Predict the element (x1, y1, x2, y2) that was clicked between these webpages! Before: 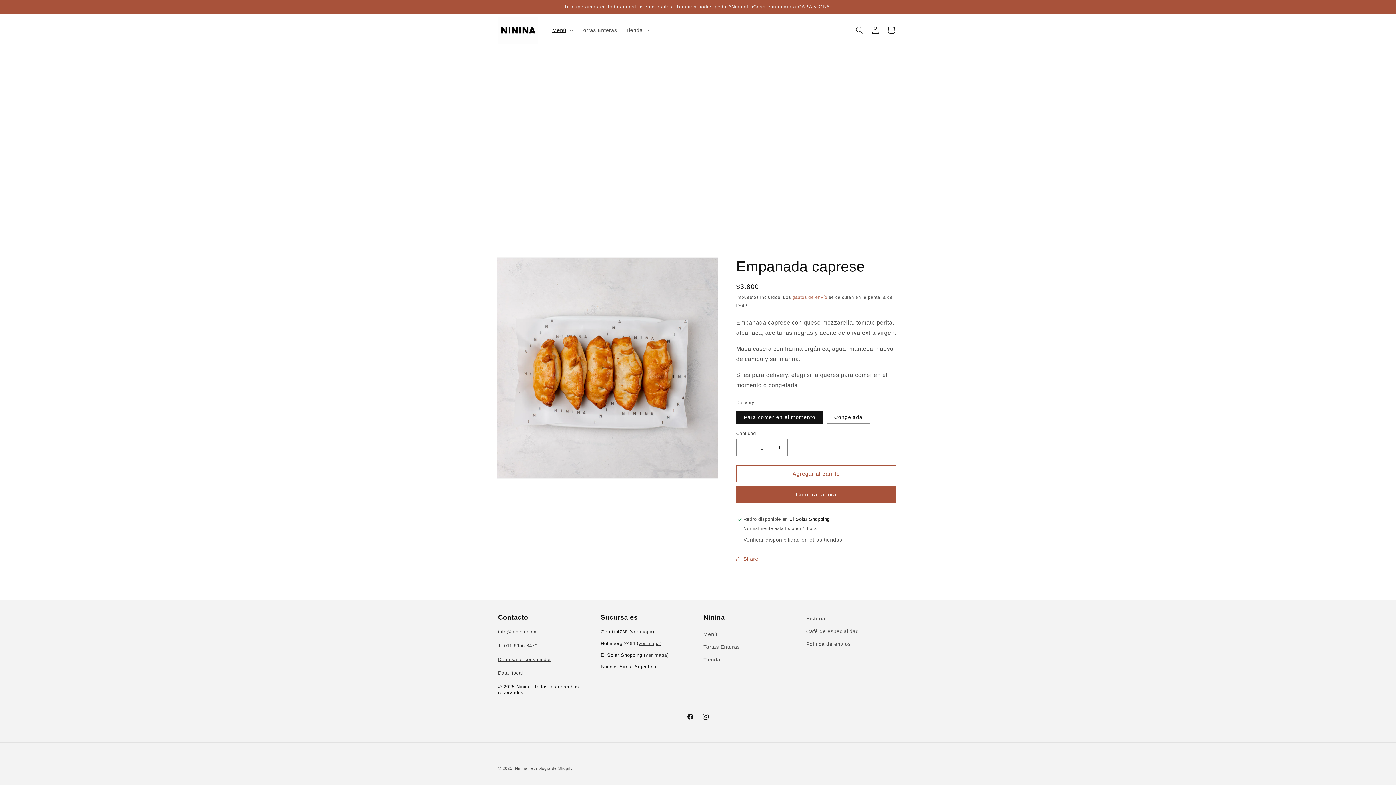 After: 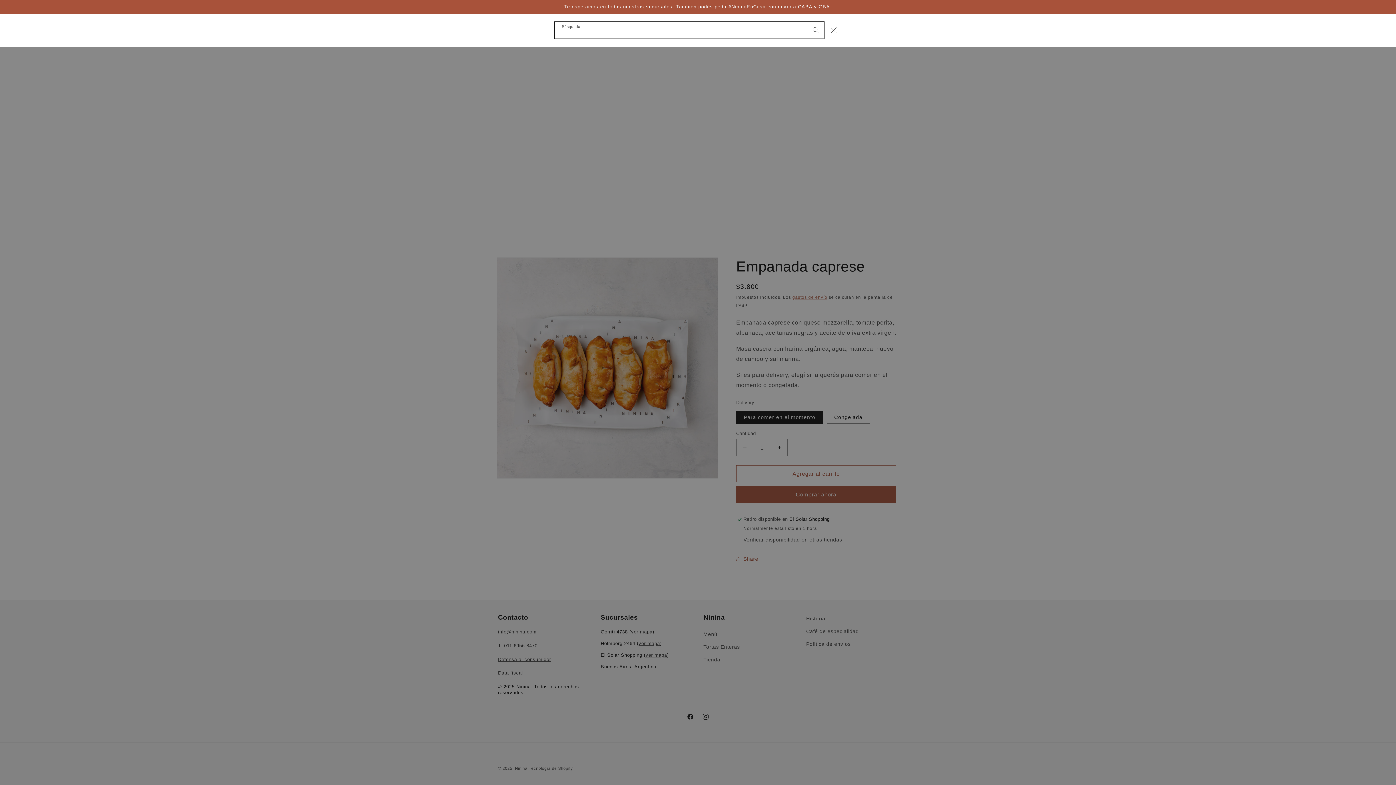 Action: label: Búsqueda bbox: (851, 22, 867, 38)